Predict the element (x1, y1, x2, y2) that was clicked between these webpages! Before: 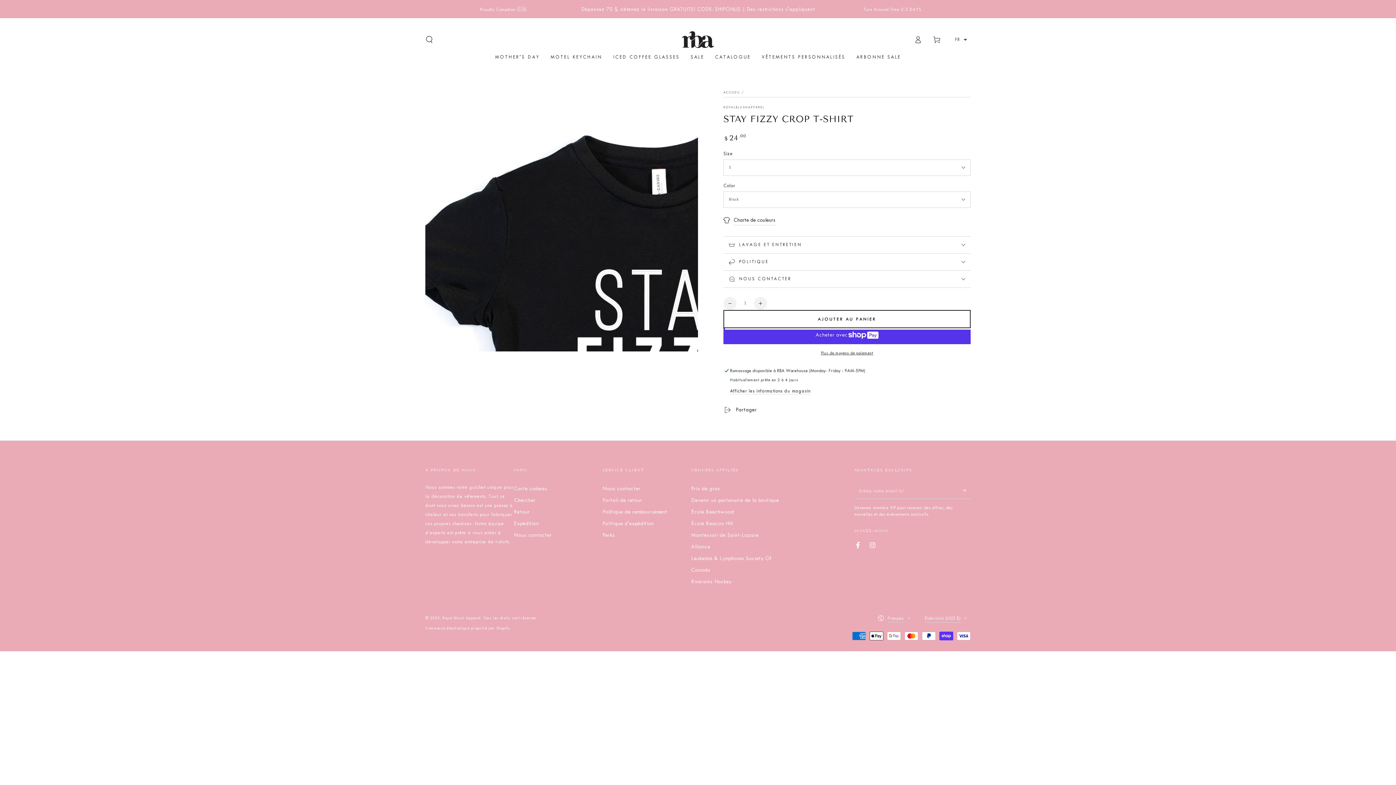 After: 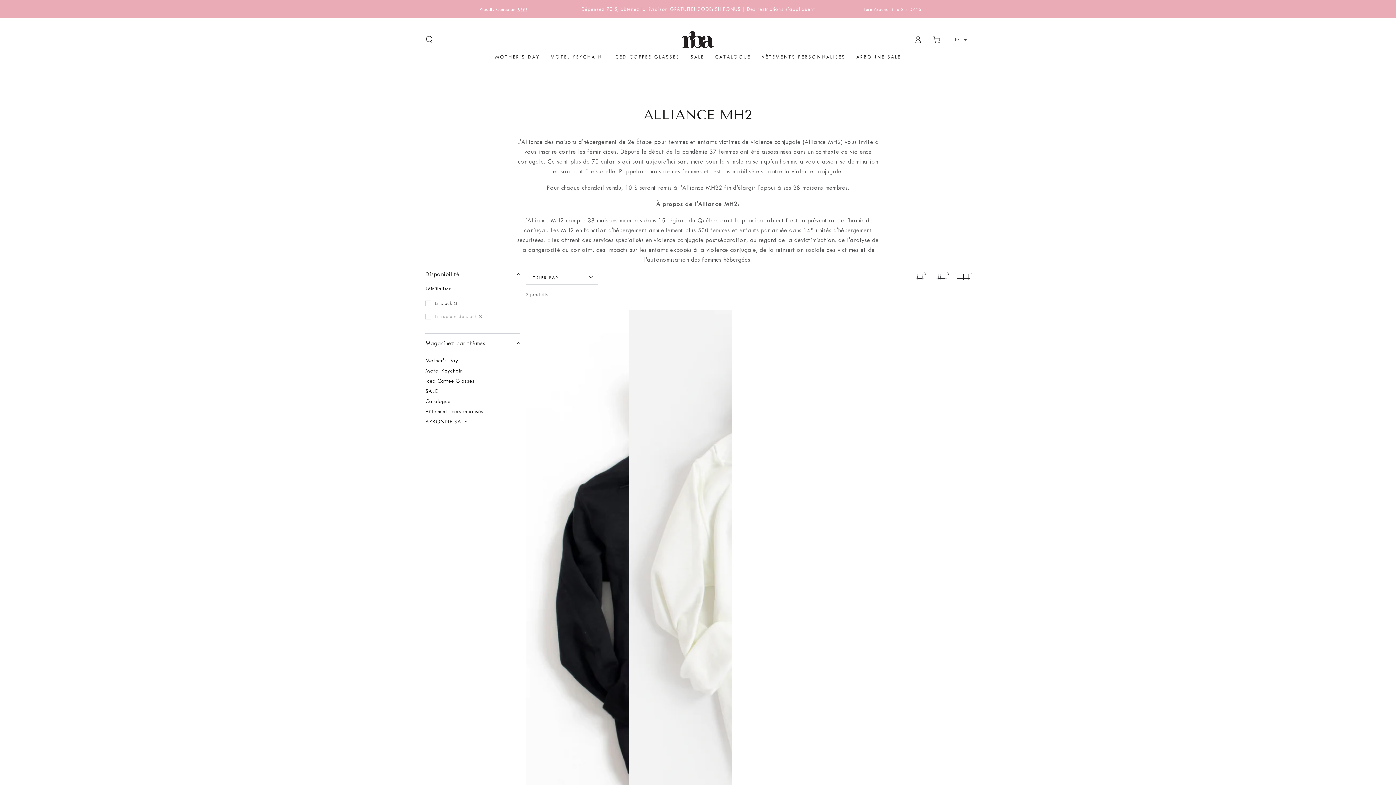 Action: bbox: (691, 543, 710, 550) label: Alliance